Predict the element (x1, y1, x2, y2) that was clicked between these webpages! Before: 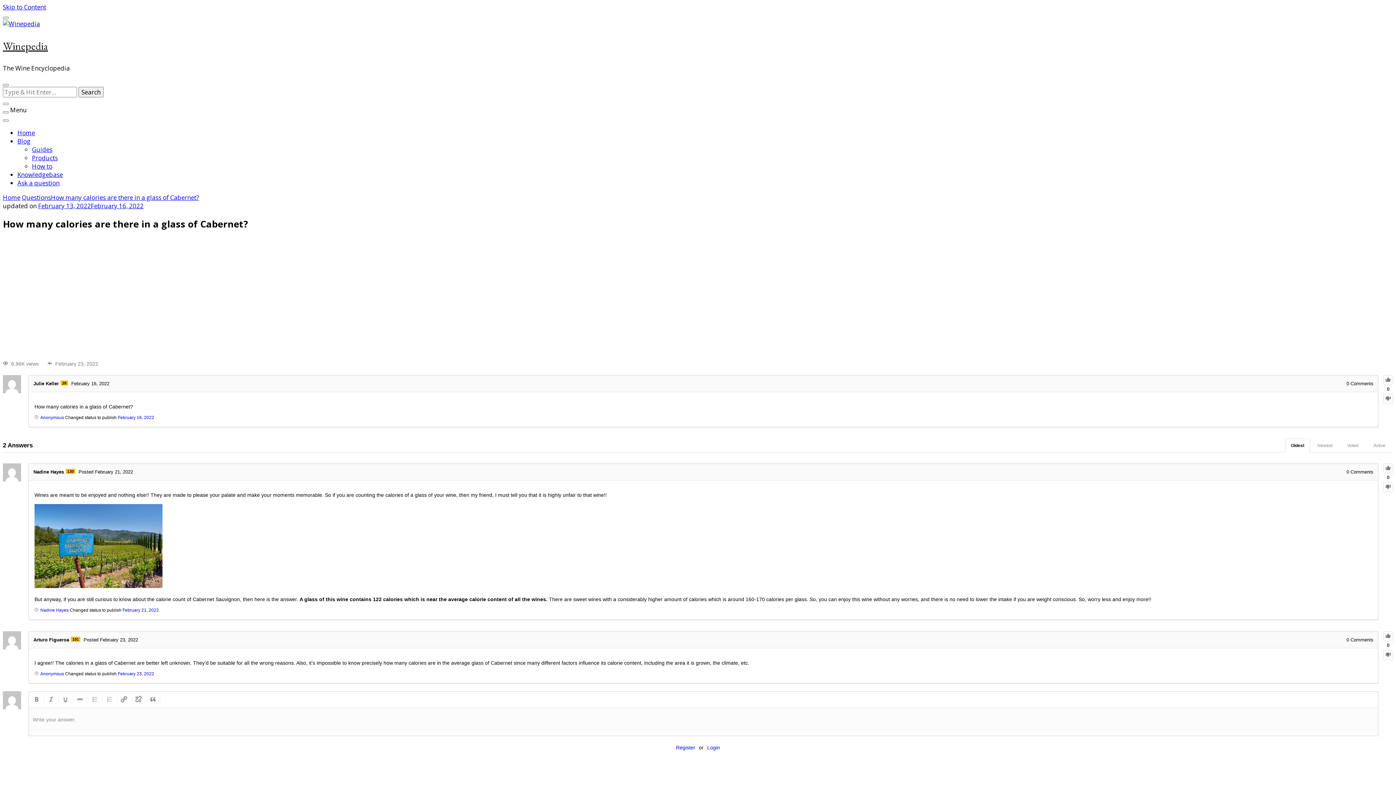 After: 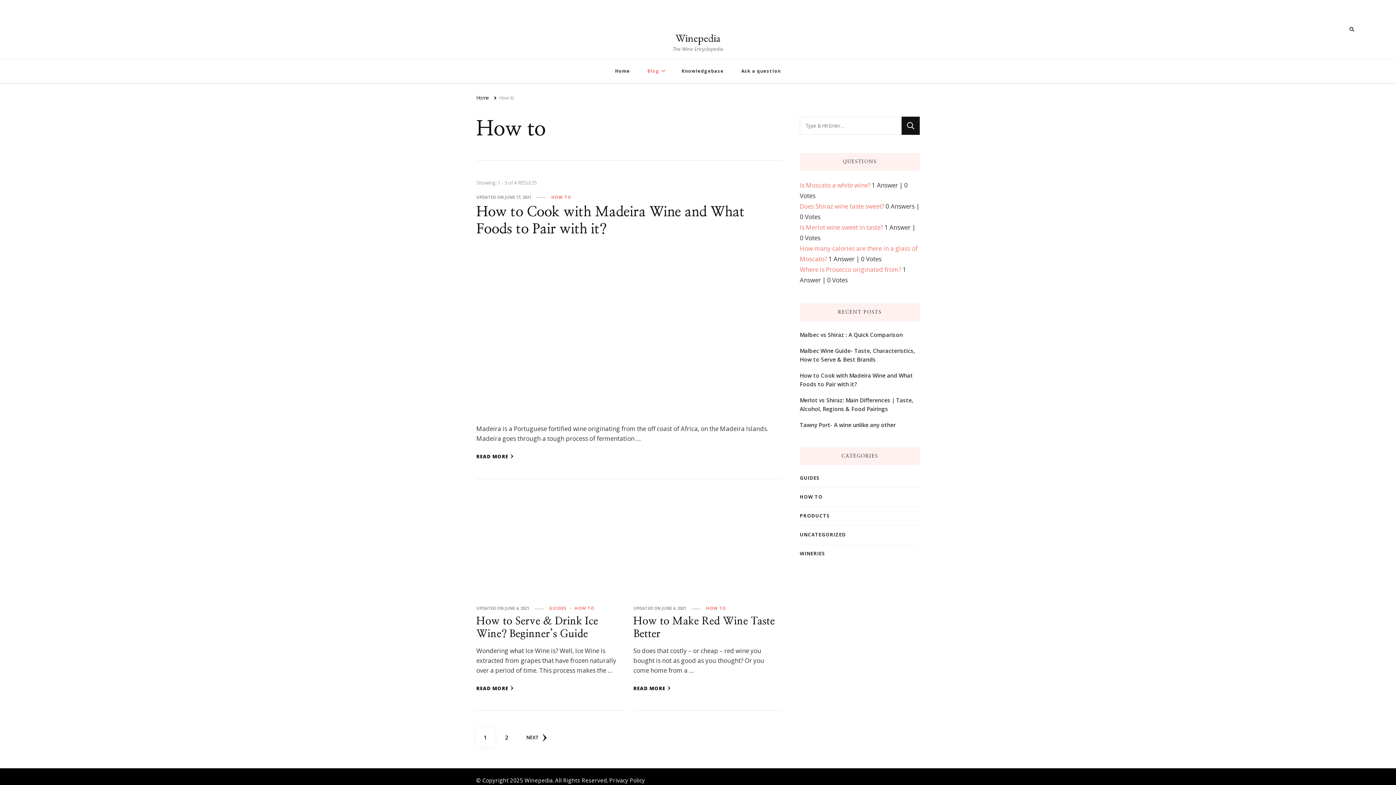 Action: label: How to bbox: (32, 162, 52, 170)